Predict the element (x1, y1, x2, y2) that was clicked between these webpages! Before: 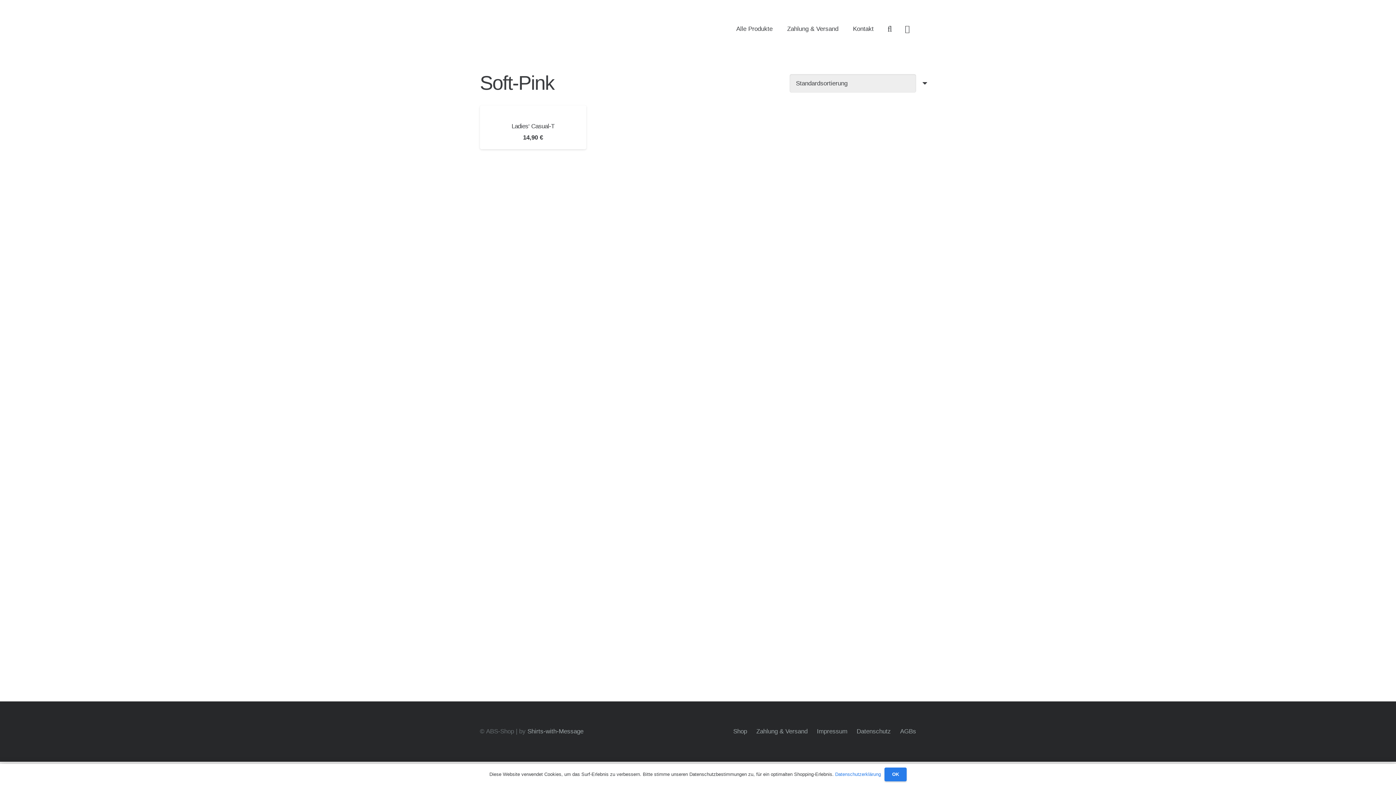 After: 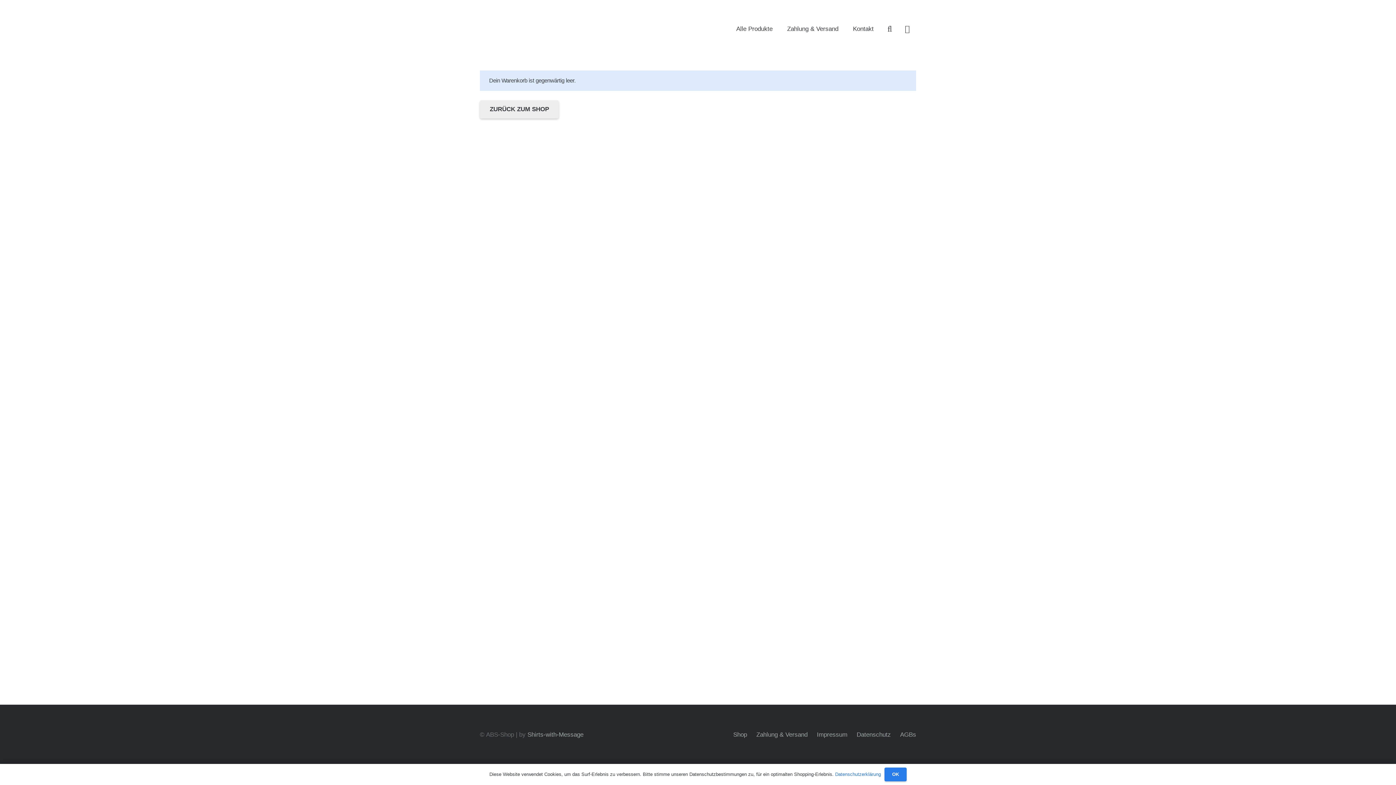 Action: bbox: (898, 20, 916, 38) label: Warenkorb